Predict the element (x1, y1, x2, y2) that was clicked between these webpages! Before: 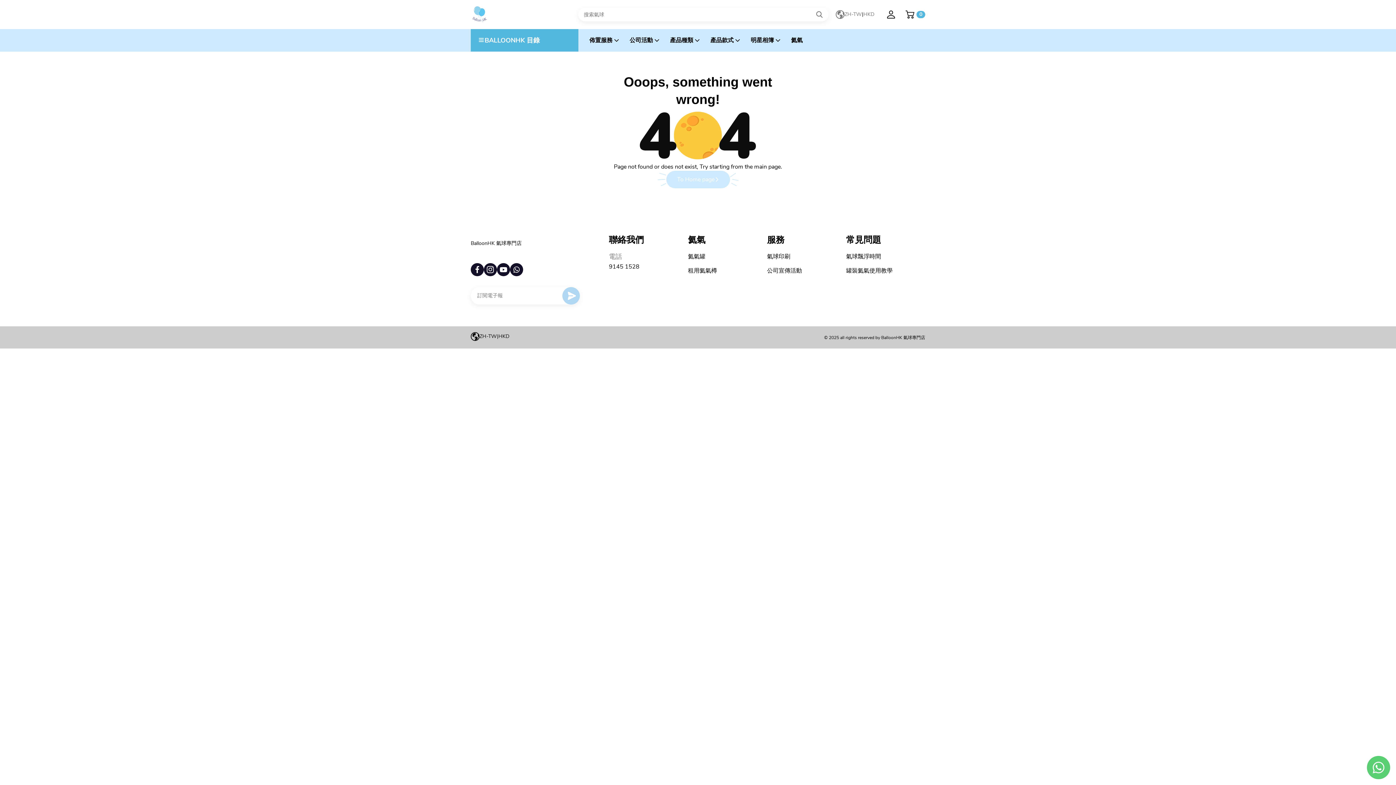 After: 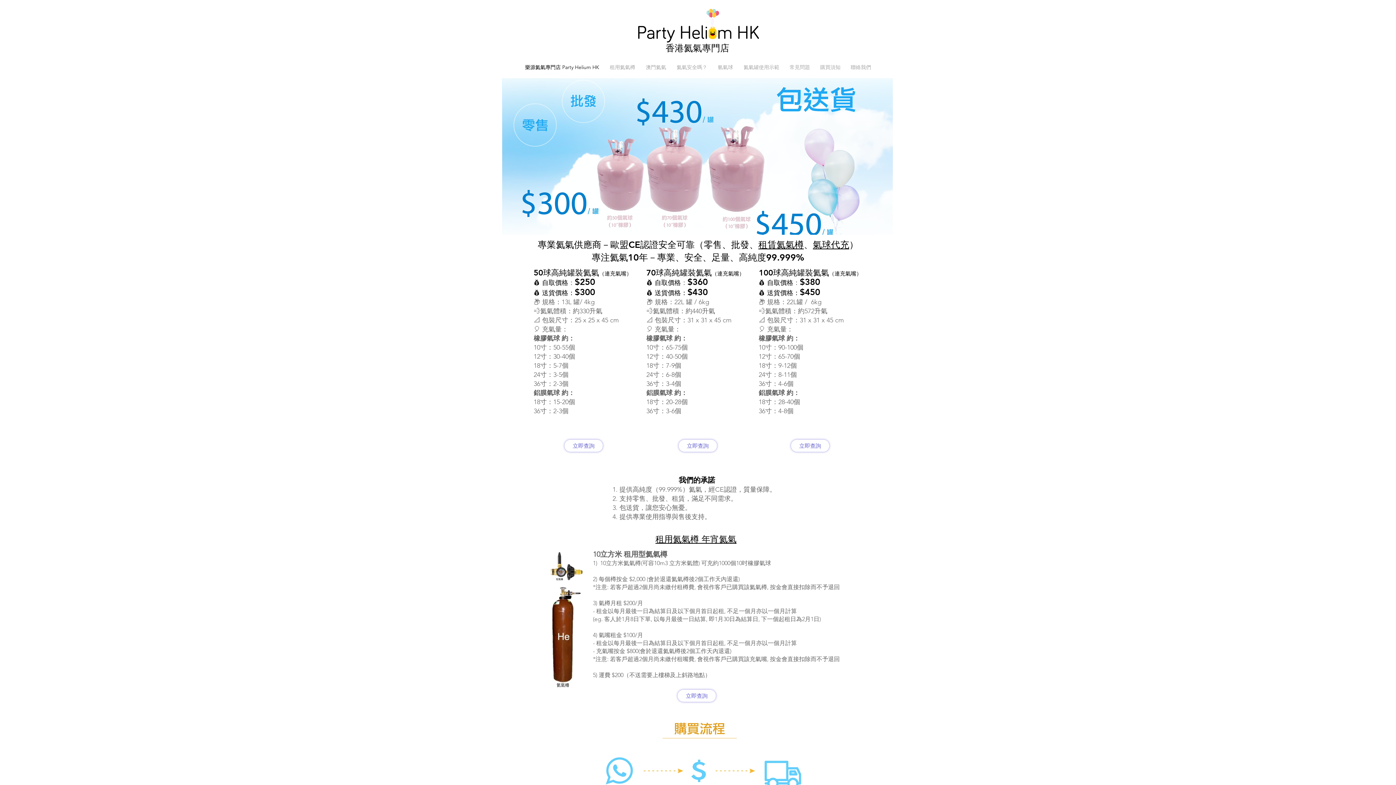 Action: label: 氦氣 bbox: (785, 29, 808, 51)